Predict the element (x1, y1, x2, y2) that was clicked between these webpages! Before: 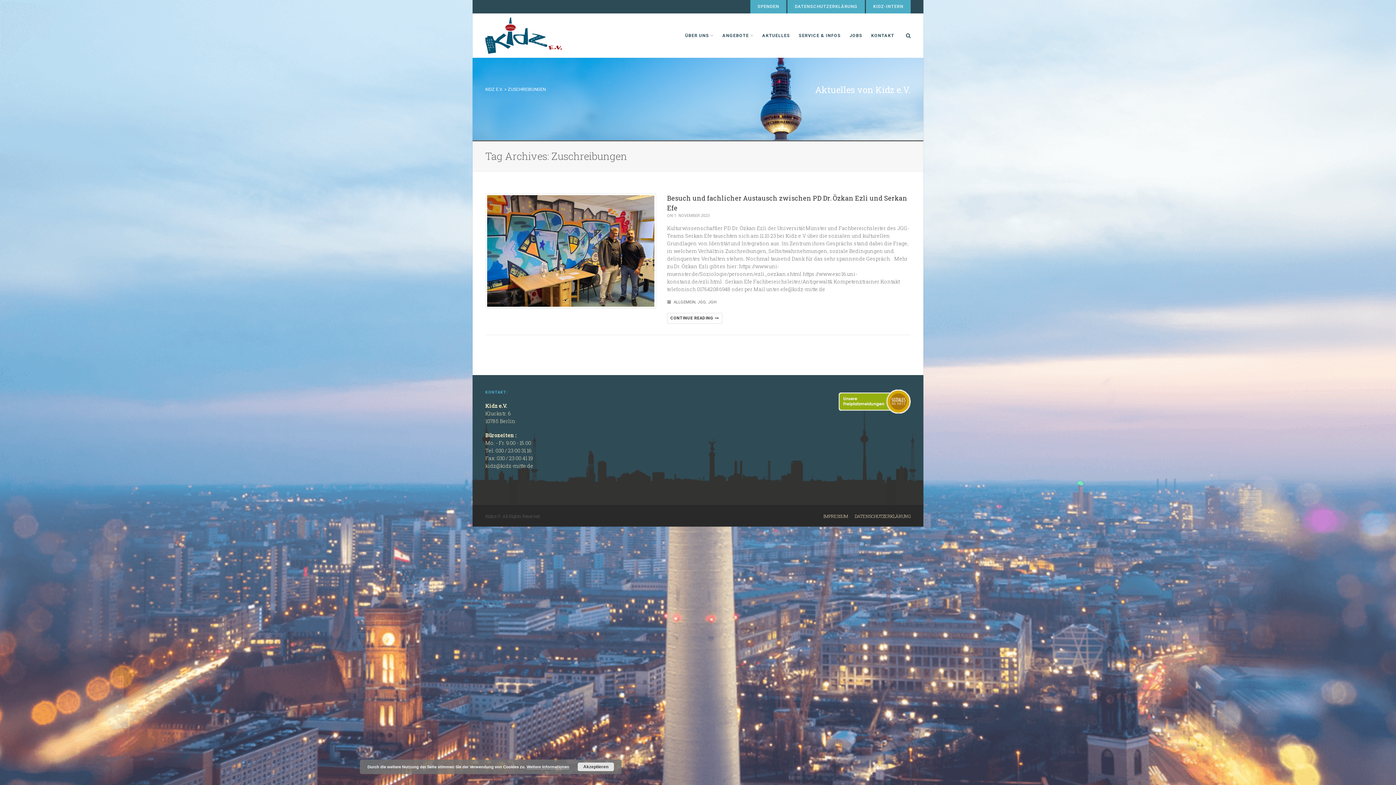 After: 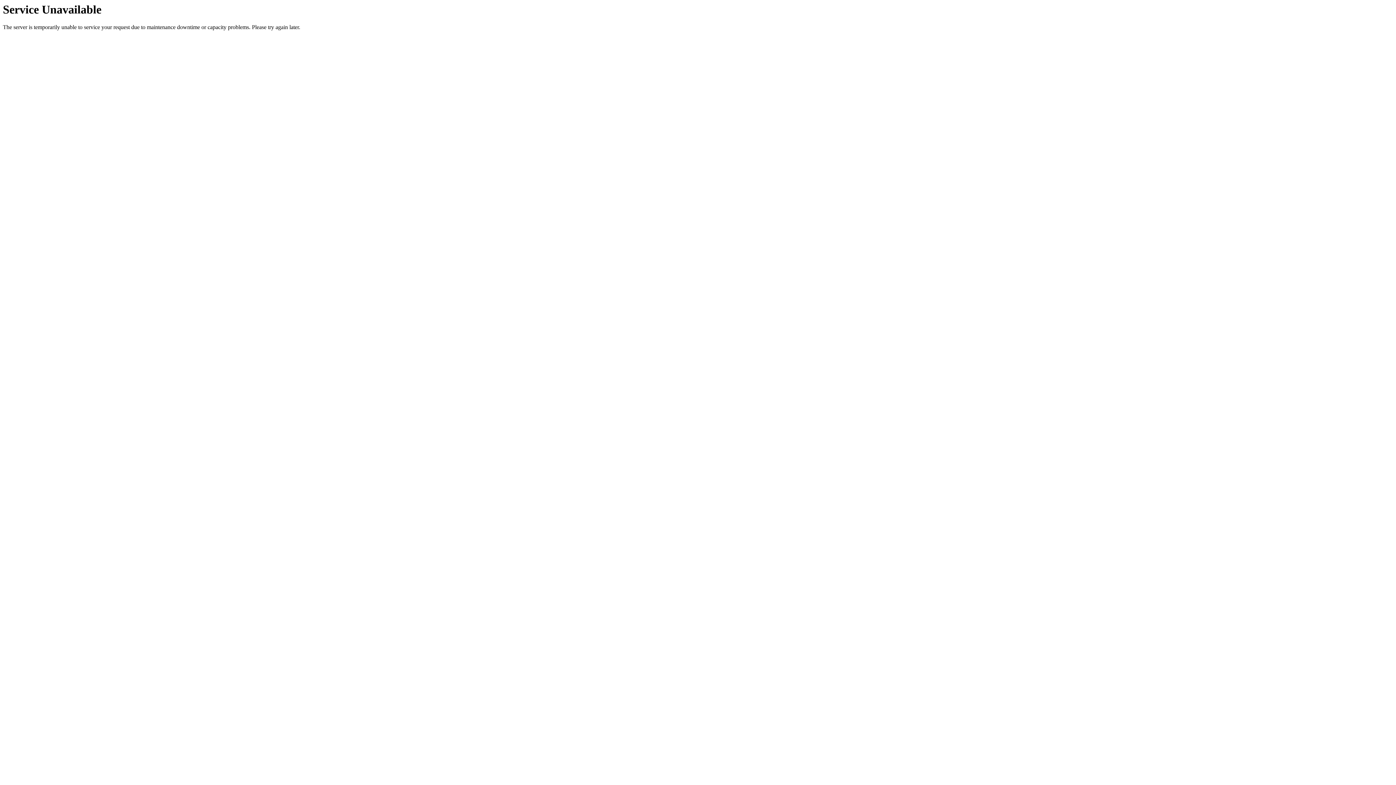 Action: label: DATENSCHUTZERKLÄRUNG bbox: (854, 513, 910, 519)